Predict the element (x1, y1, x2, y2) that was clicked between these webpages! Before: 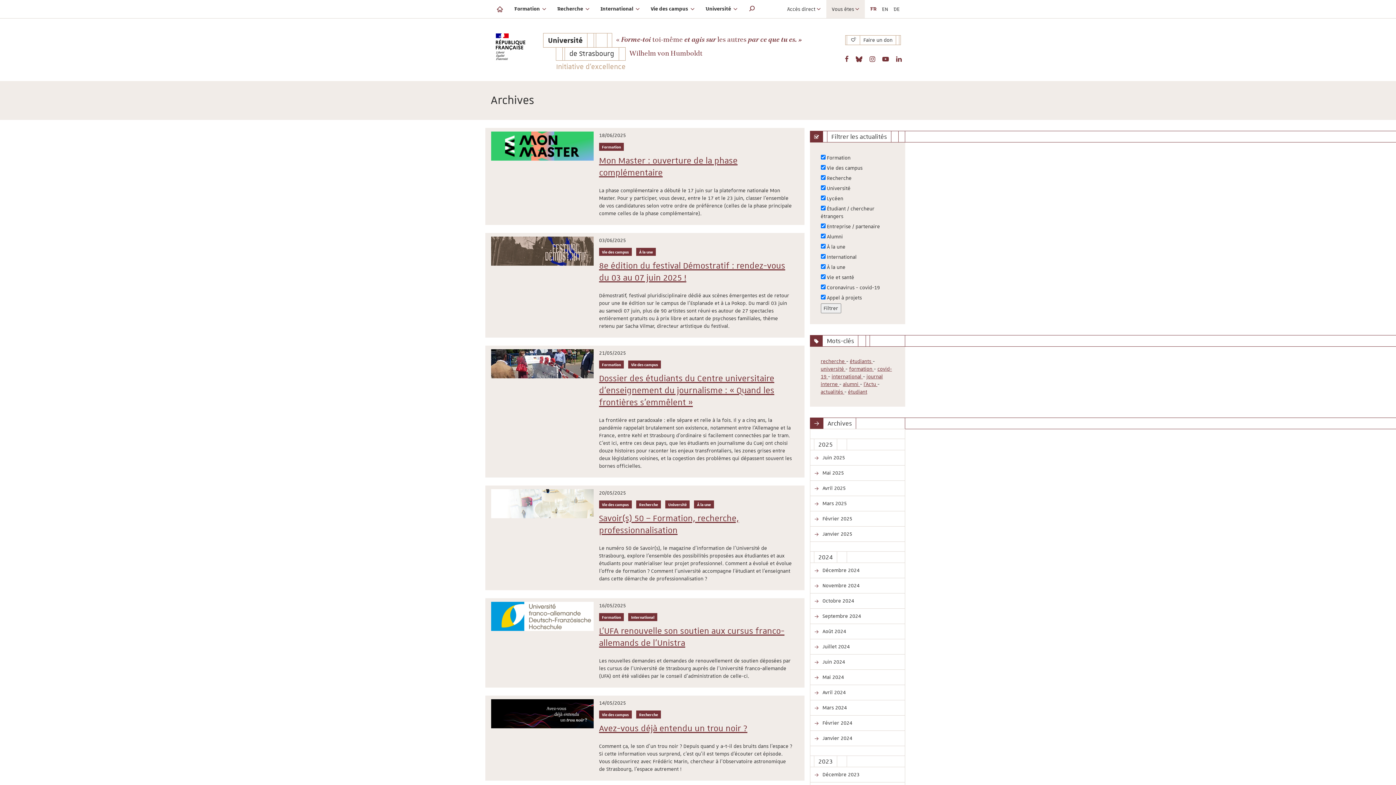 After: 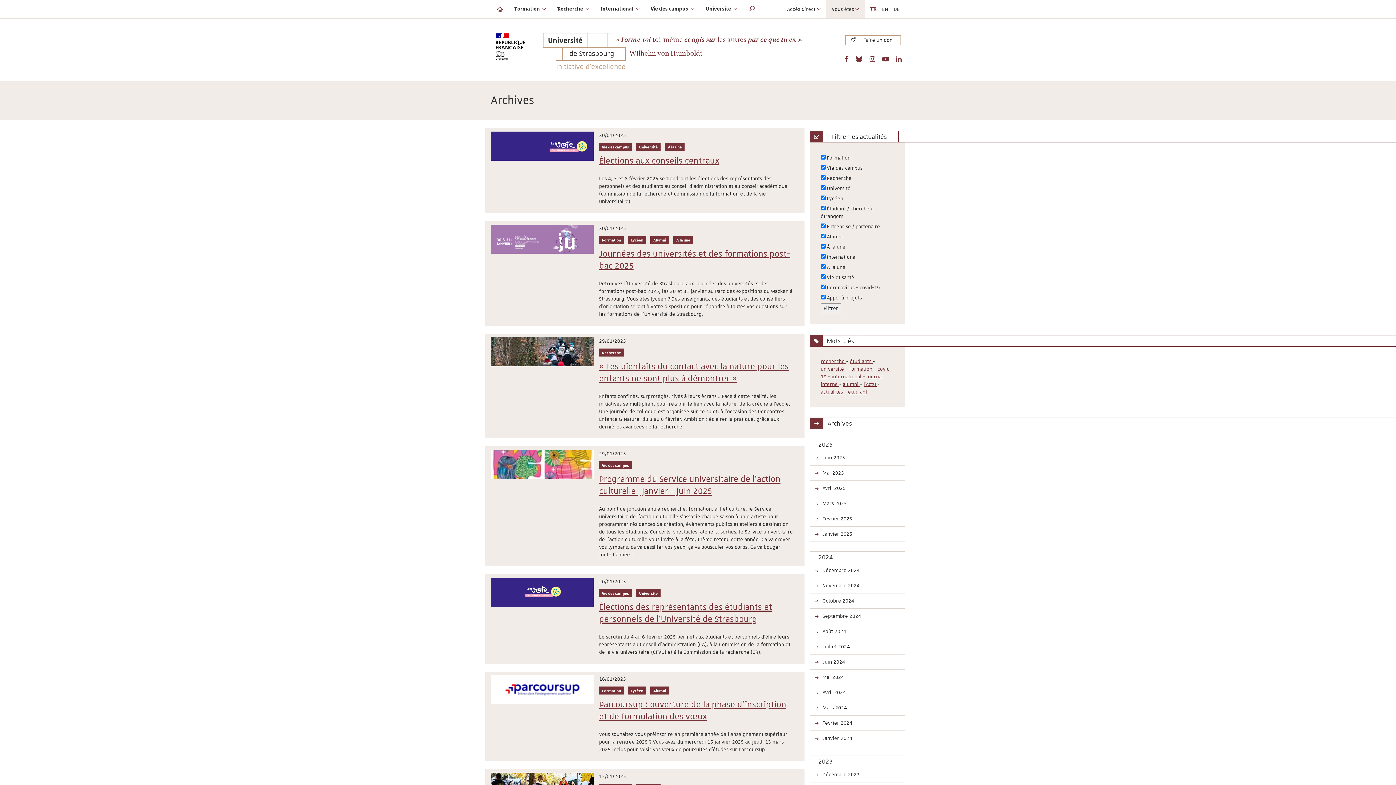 Action: bbox: (810, 526, 905, 541) label:  Janvier 2025